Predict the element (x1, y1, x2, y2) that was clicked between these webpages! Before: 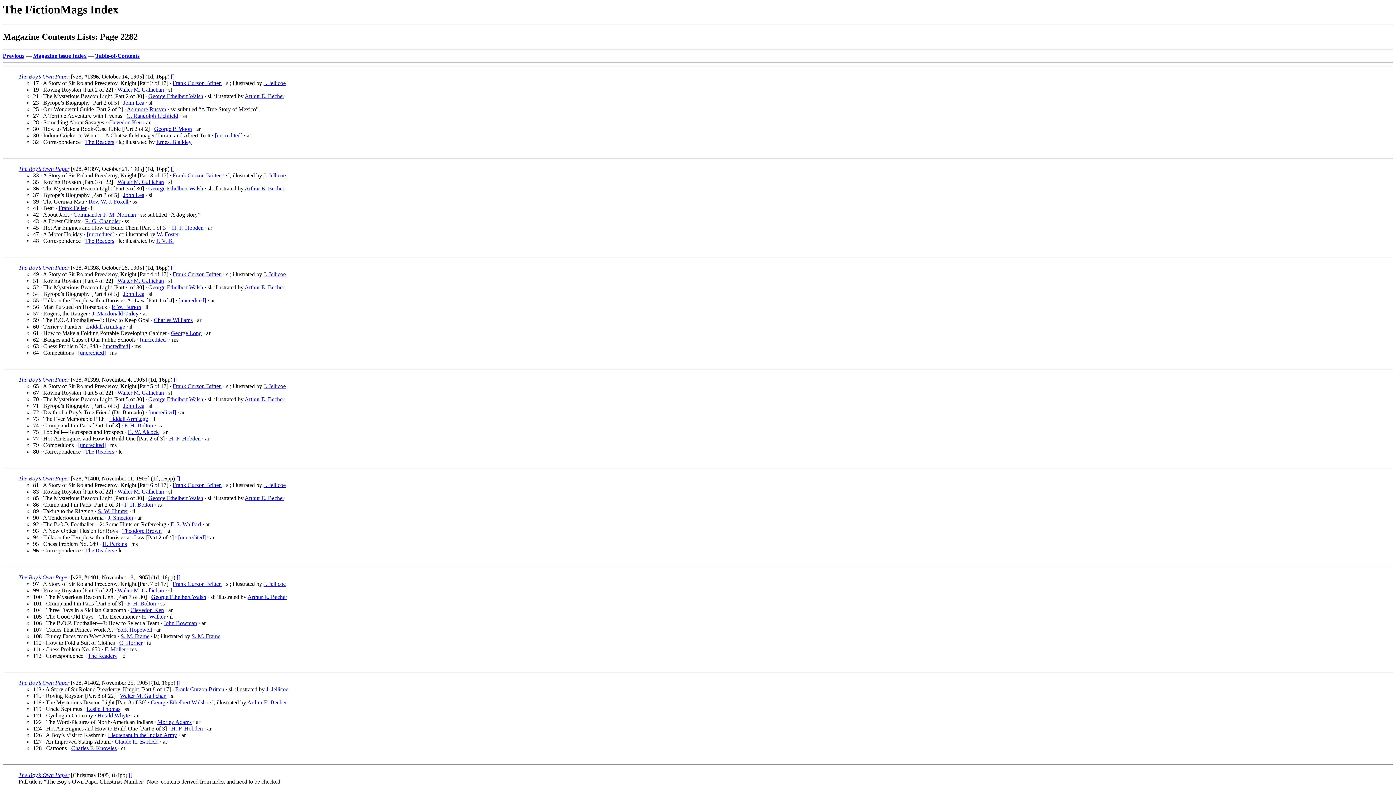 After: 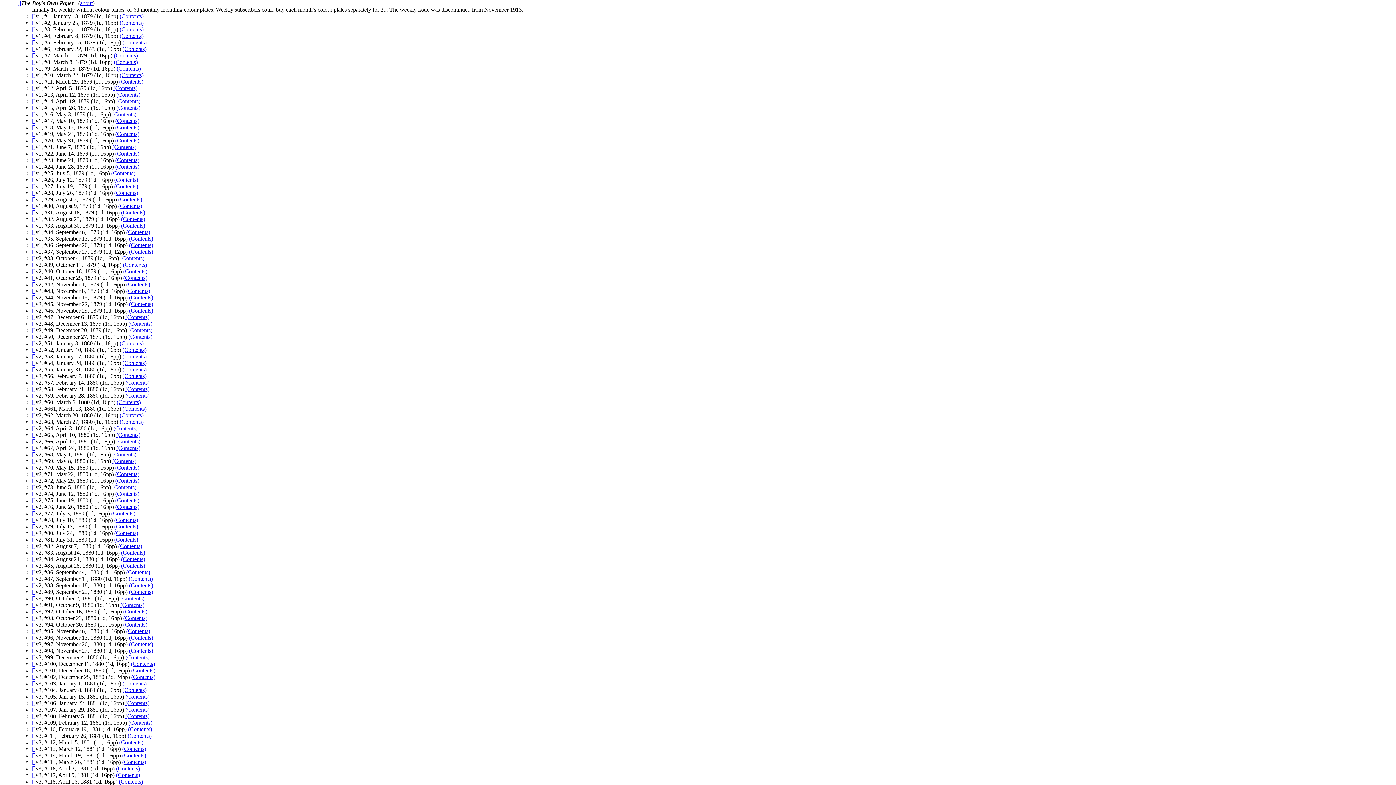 Action: bbox: (18, 772, 69, 778) label: The Boy’s Own Paper